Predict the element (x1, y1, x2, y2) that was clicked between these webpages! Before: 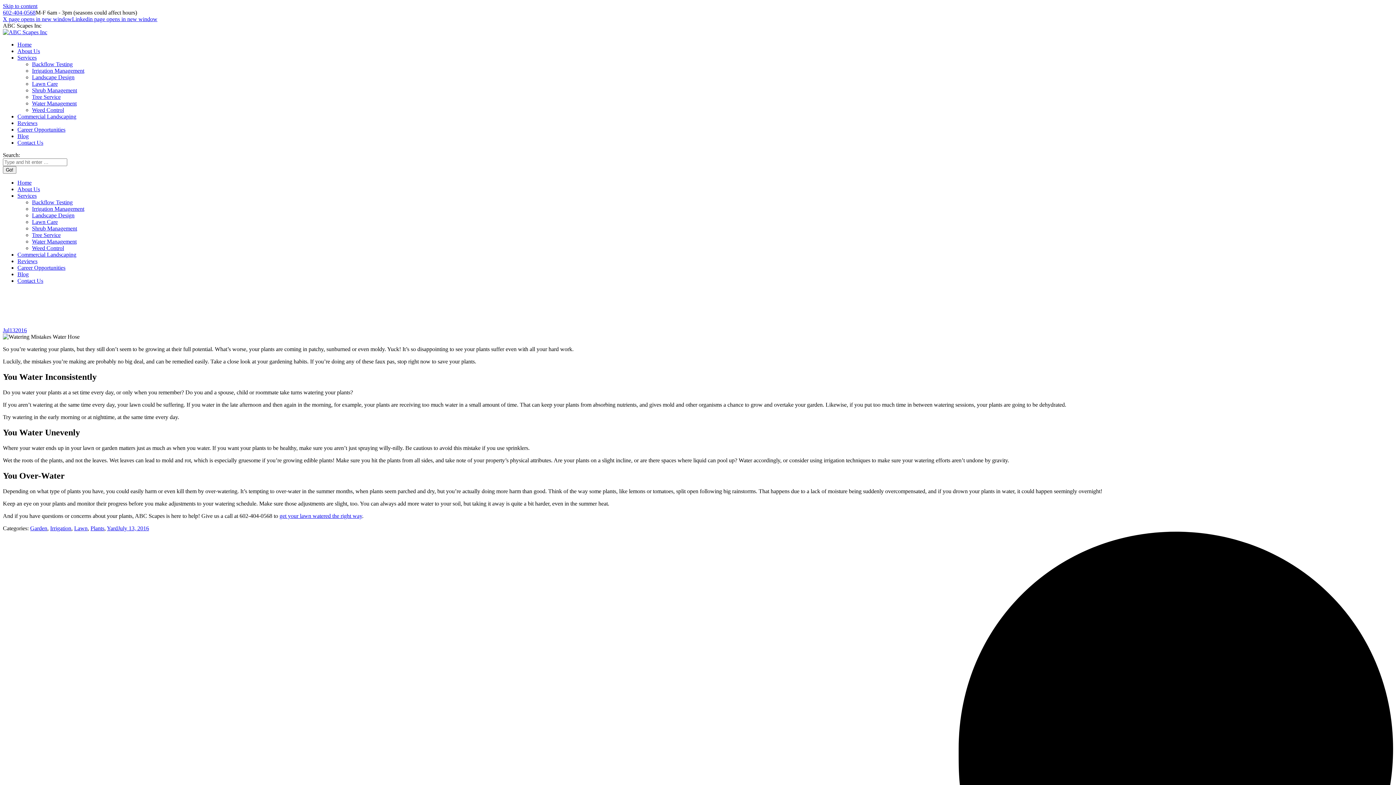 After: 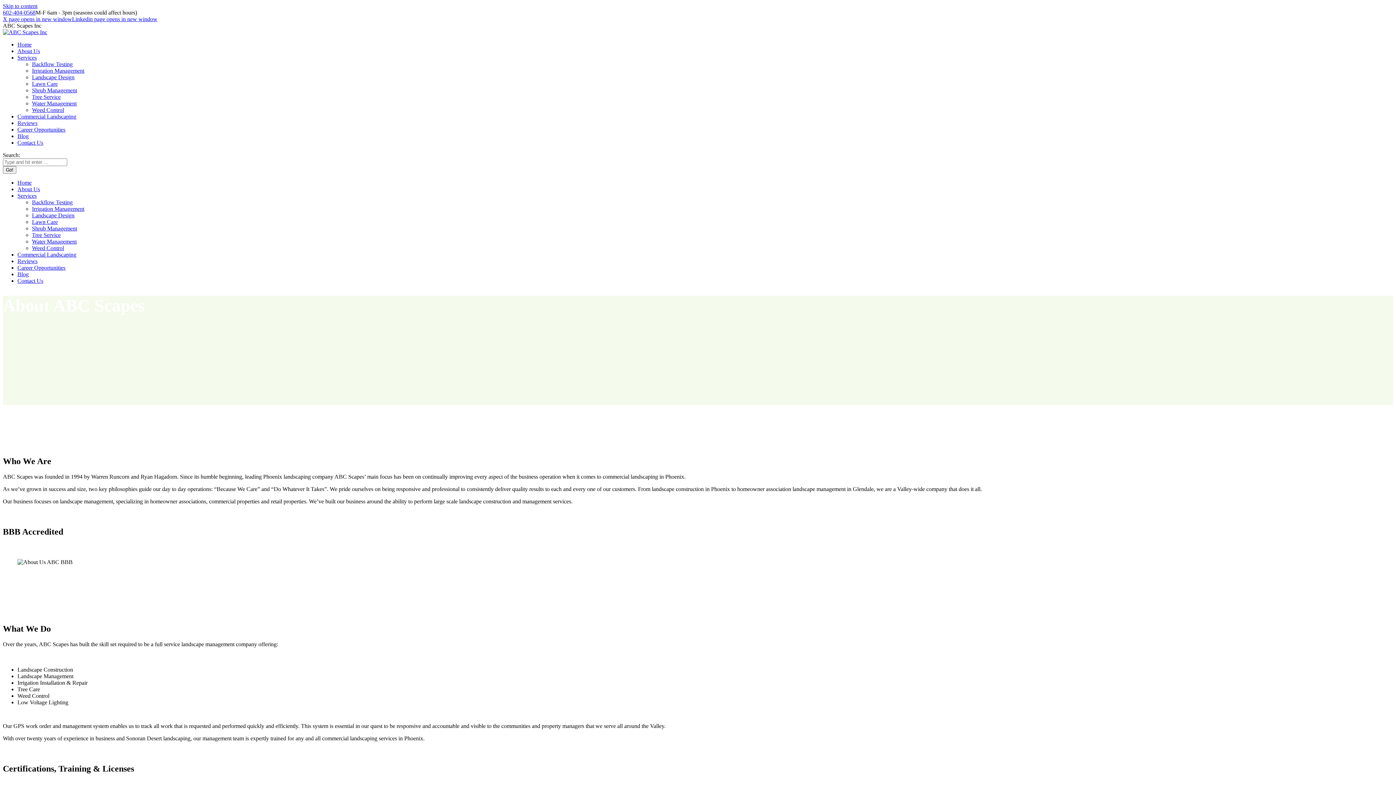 Action: label: About Us bbox: (17, 48, 40, 54)